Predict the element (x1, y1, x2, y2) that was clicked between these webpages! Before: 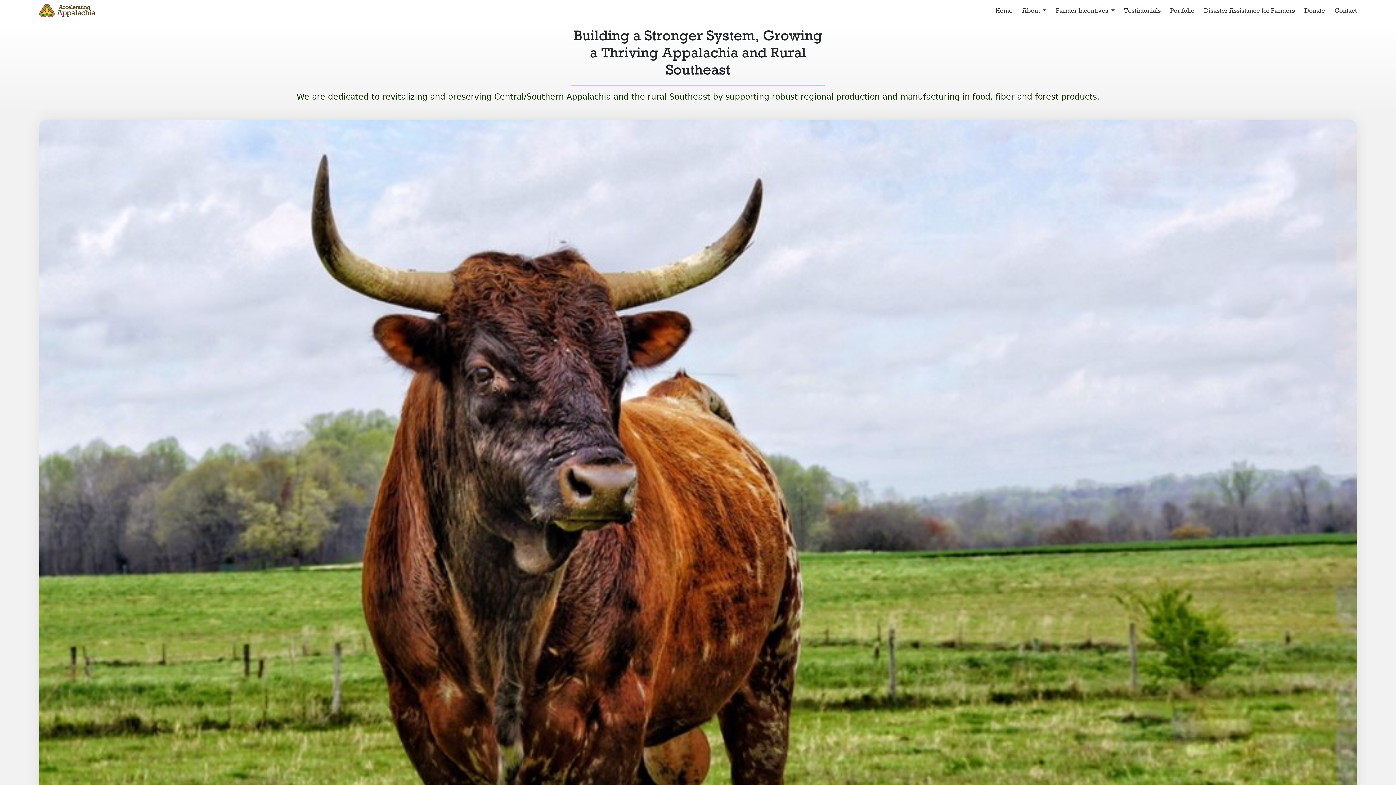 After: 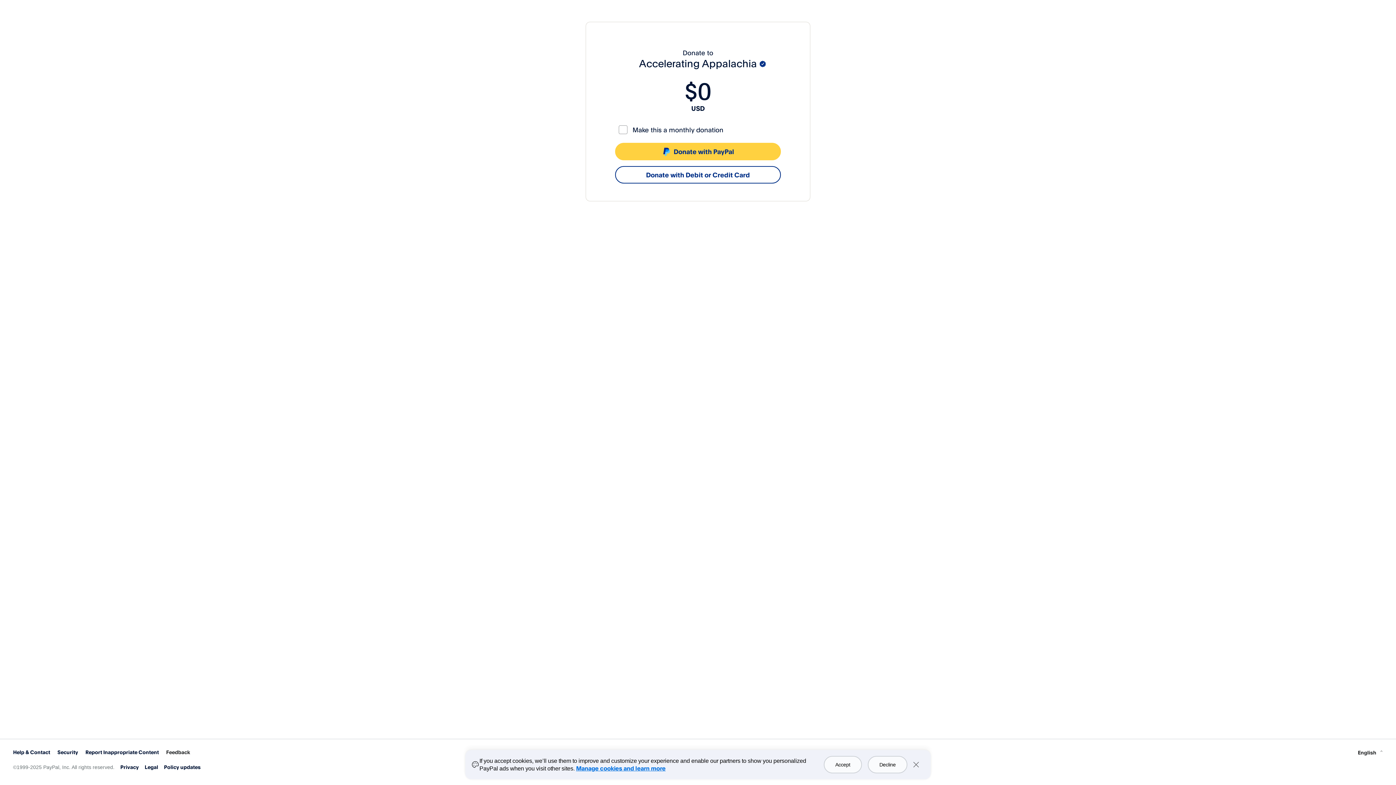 Action: label: Donate bbox: (1301, 3, 1328, 17)